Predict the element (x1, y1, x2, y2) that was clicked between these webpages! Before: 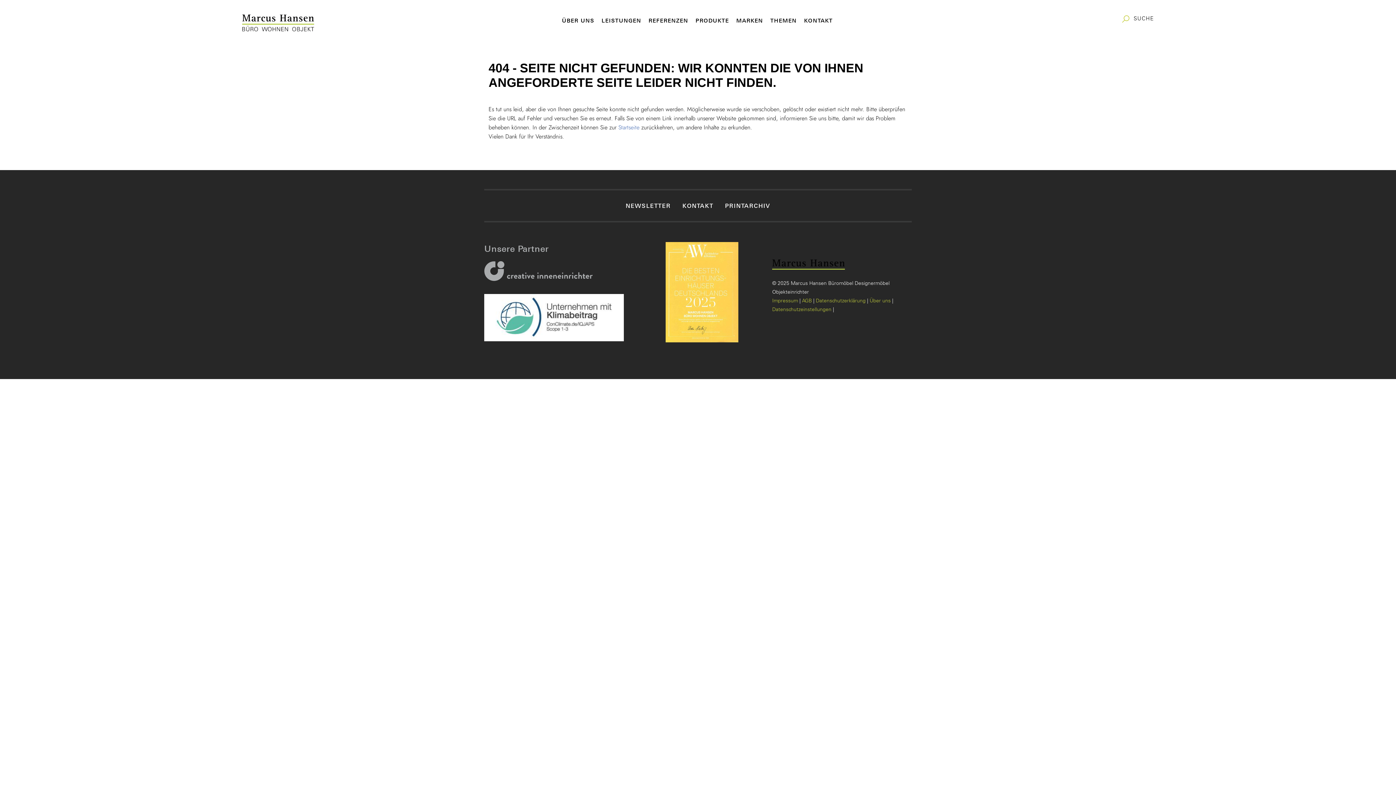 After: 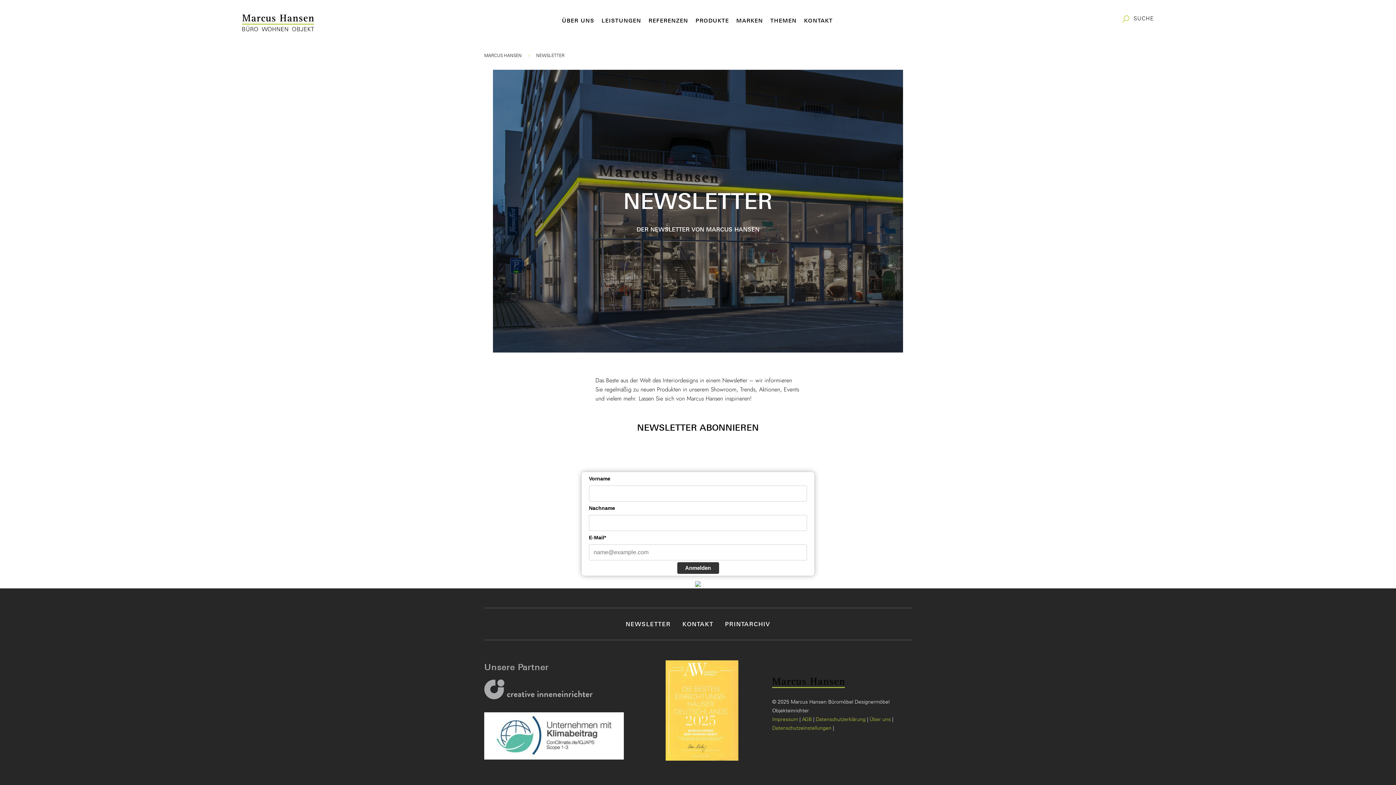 Action: label: NEWSLETTER bbox: (625, 202, 670, 209)